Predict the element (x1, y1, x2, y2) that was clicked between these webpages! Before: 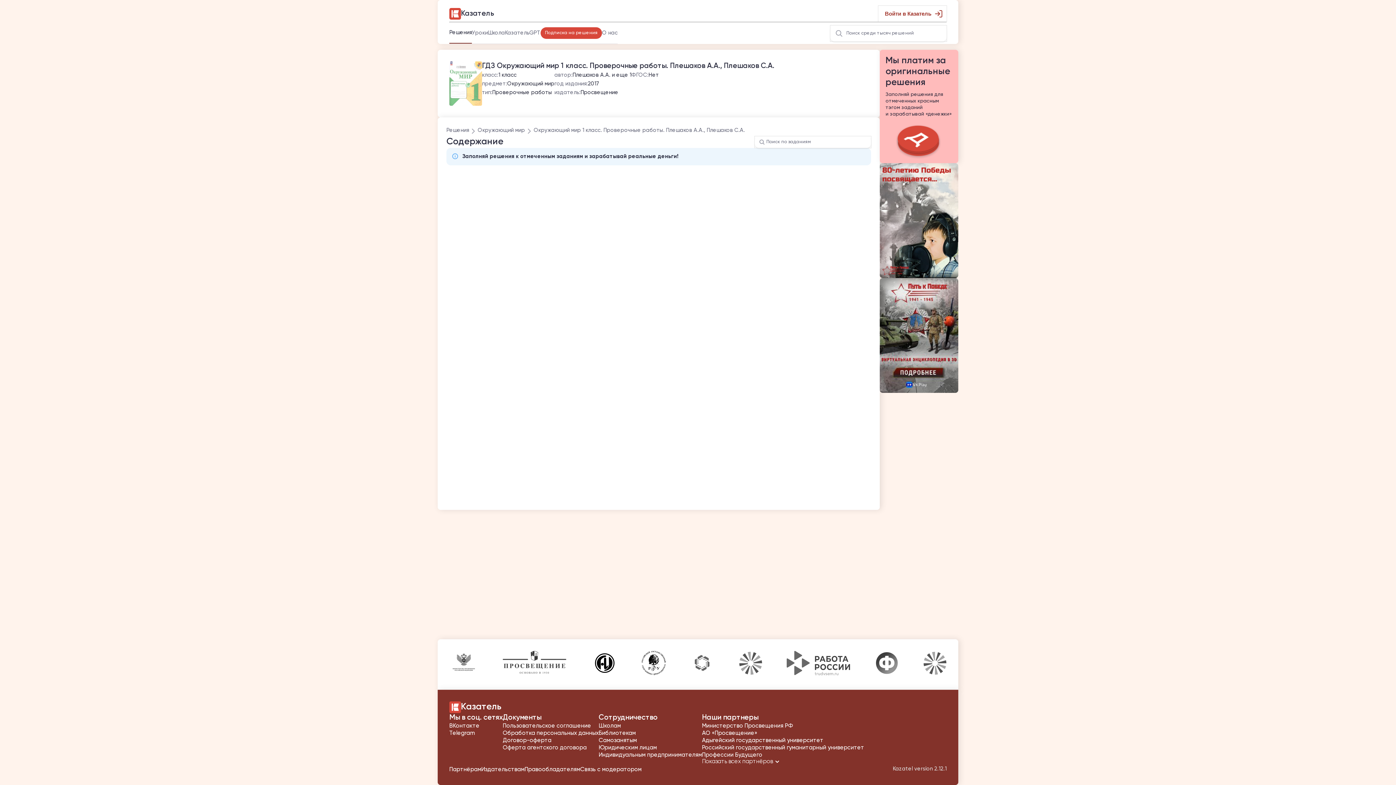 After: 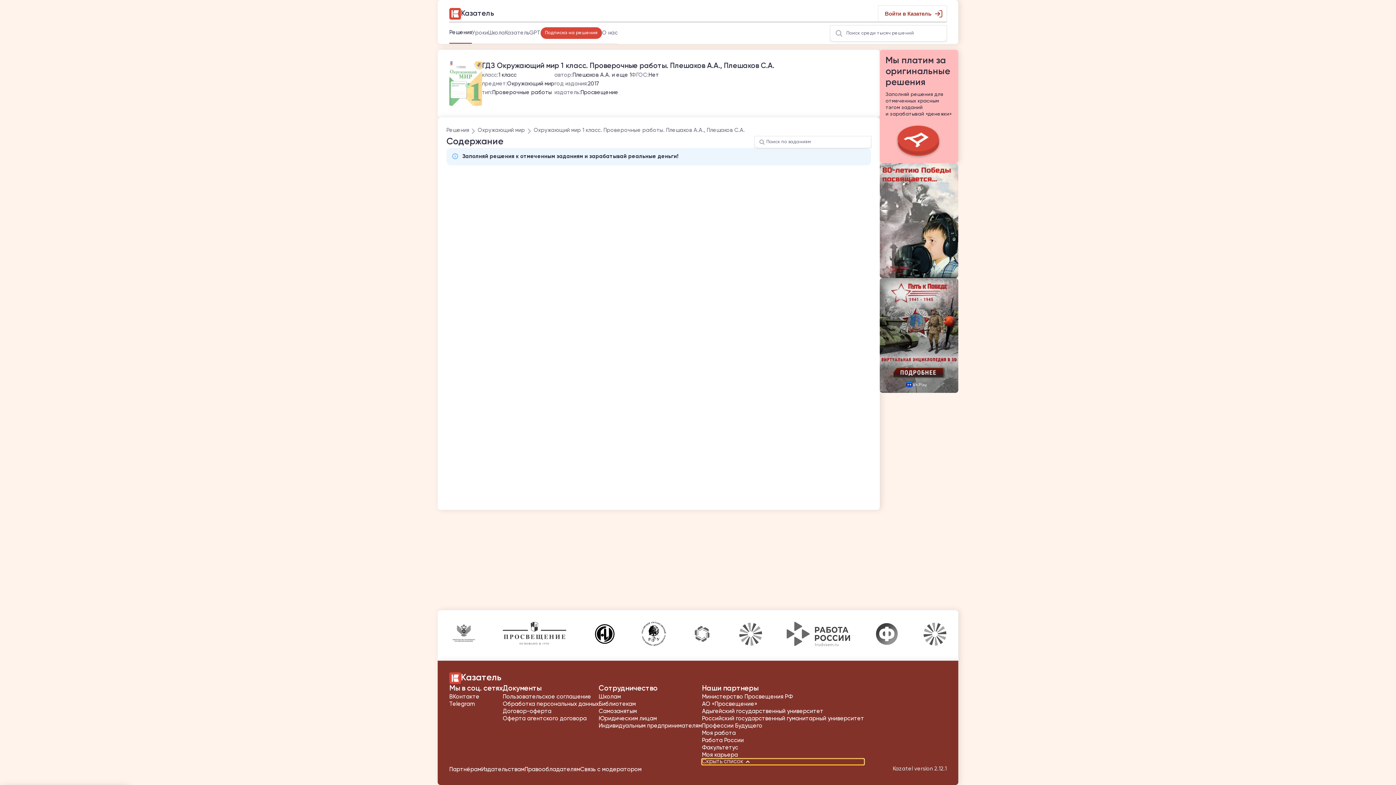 Action: bbox: (702, 759, 864, 765) label: Показать всех партнёров 